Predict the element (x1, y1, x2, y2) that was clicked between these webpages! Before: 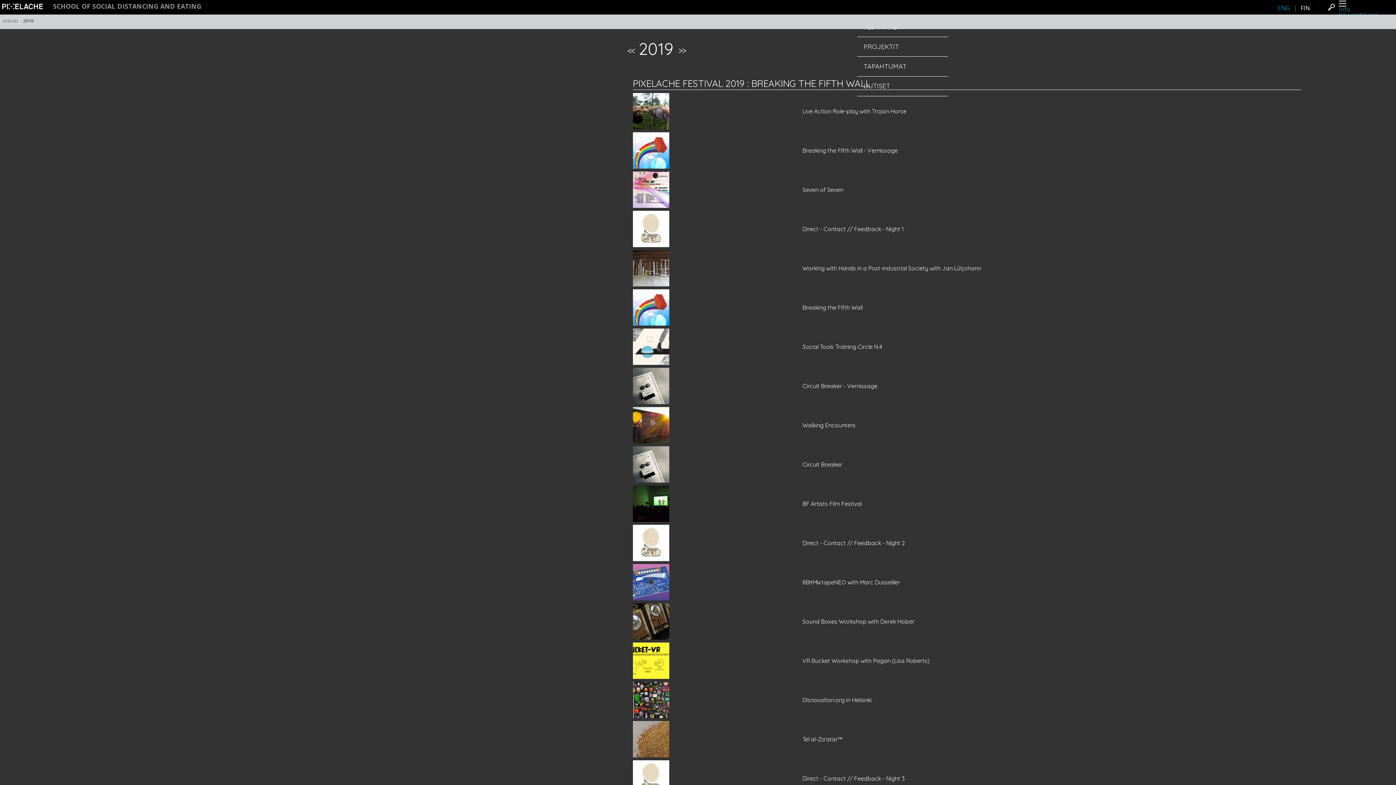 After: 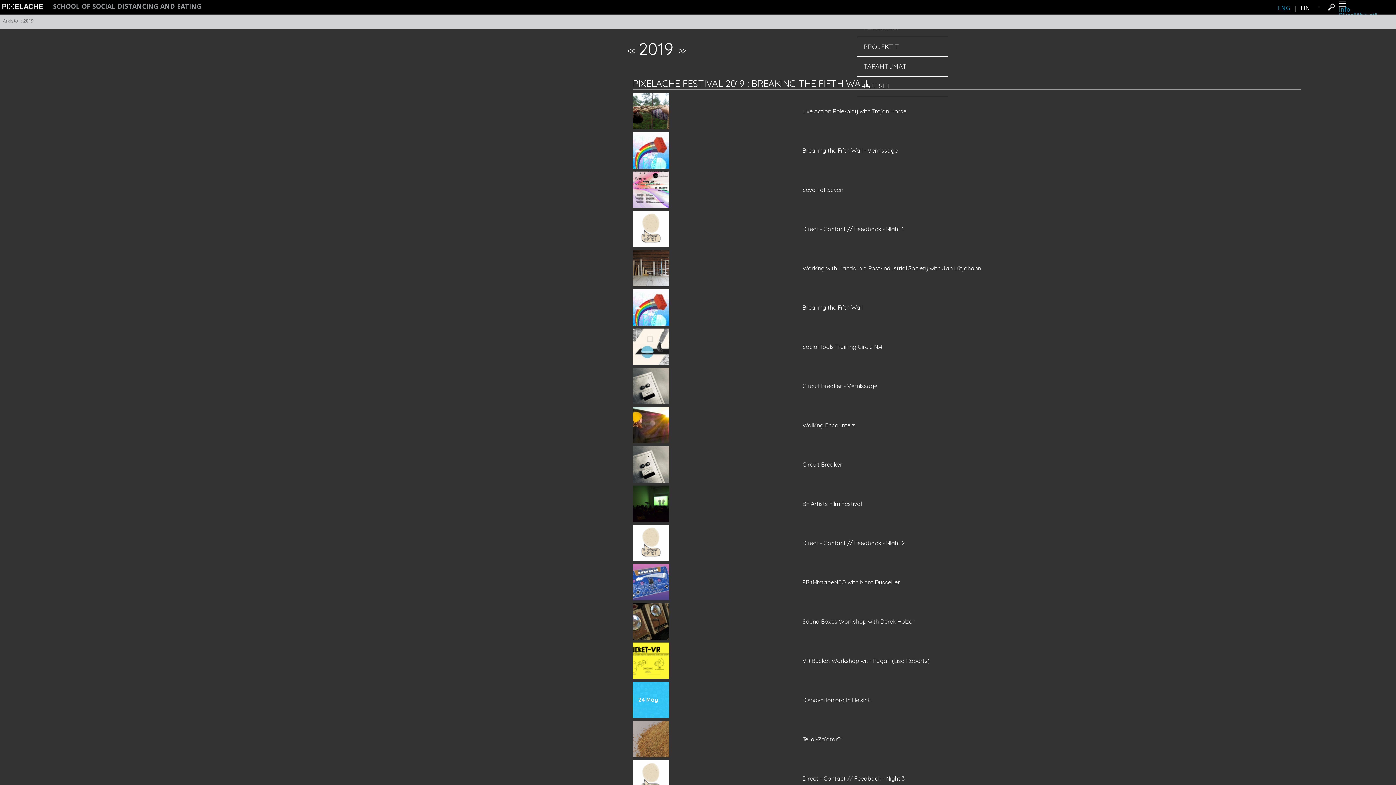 Action: label: Disnovation.org in Helsinki bbox: (802, 696, 871, 704)